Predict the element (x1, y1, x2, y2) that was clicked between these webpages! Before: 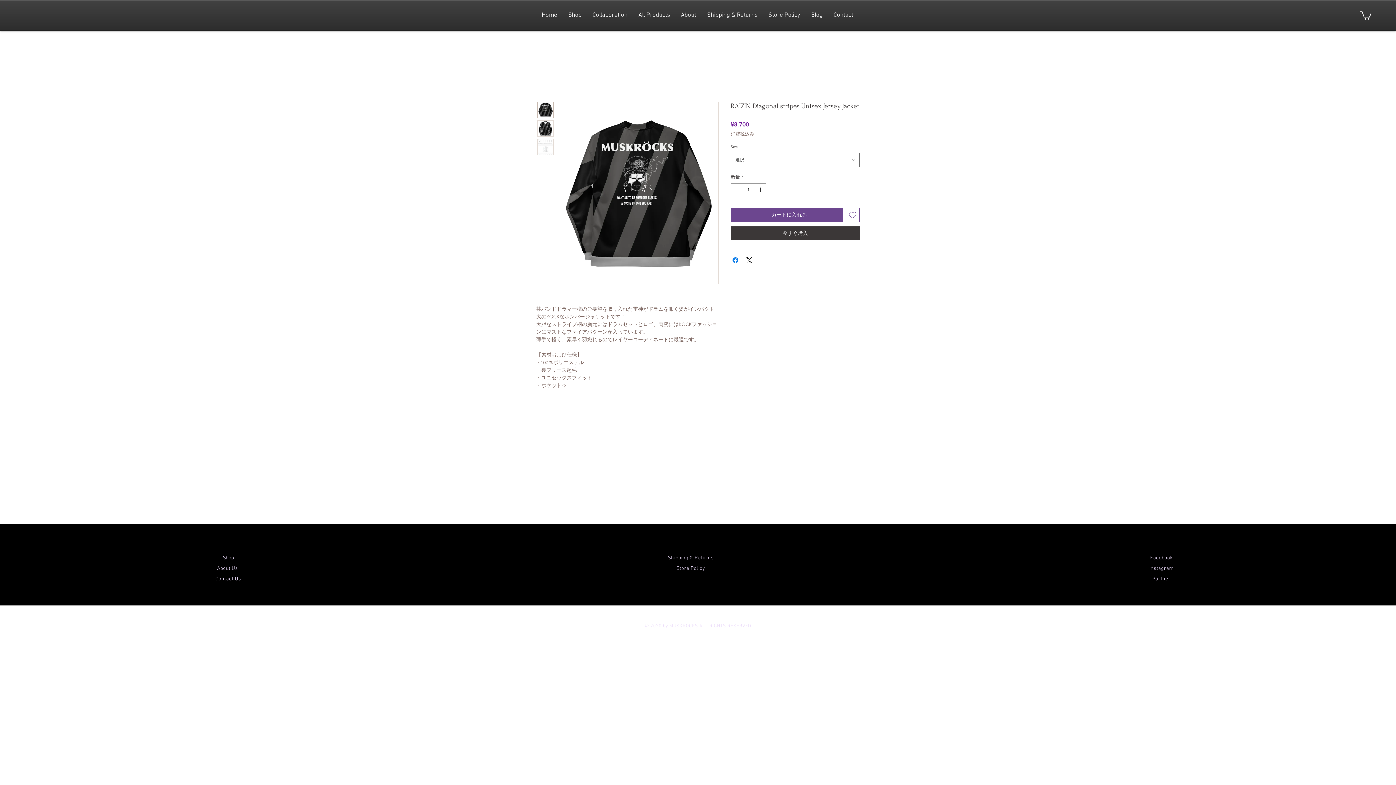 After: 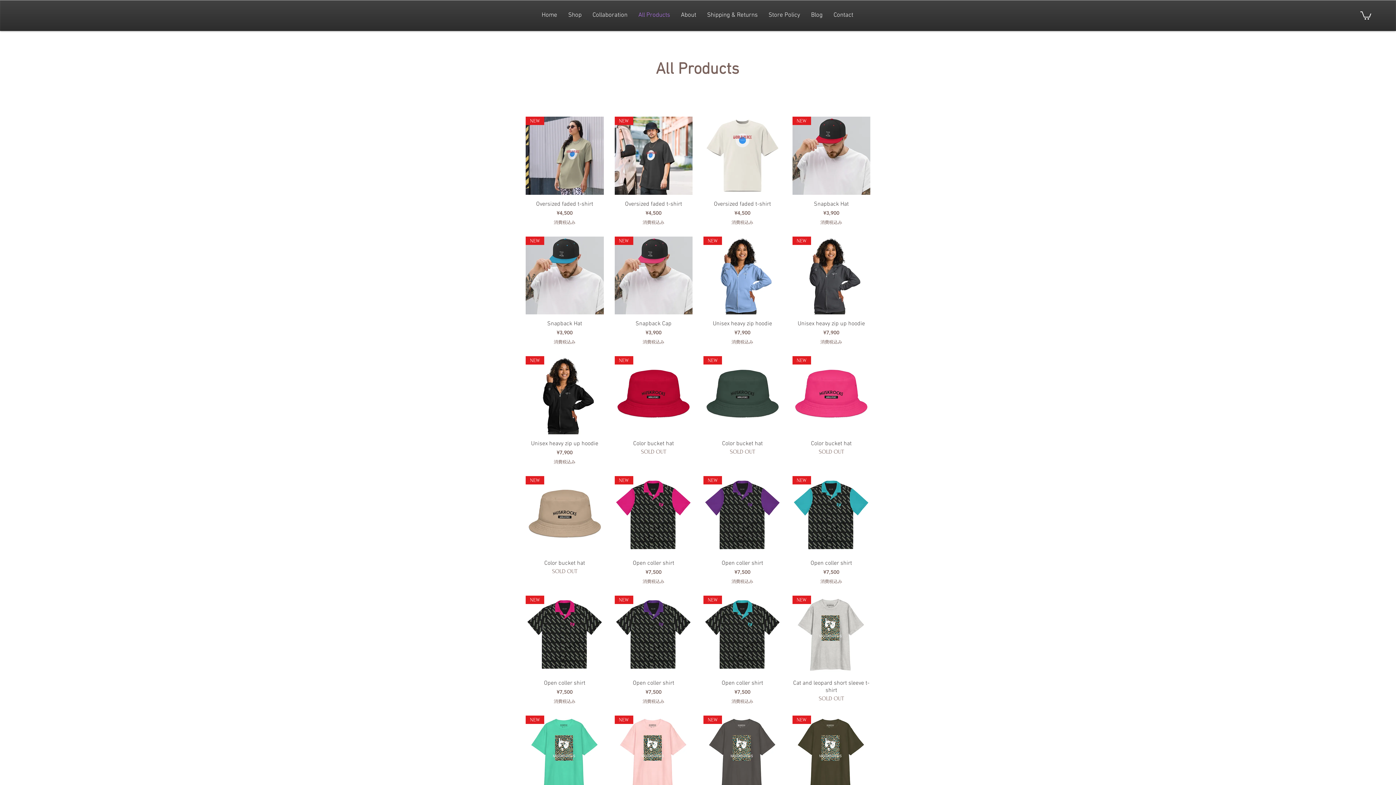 Action: label: All Products bbox: (633, 9, 675, 21)